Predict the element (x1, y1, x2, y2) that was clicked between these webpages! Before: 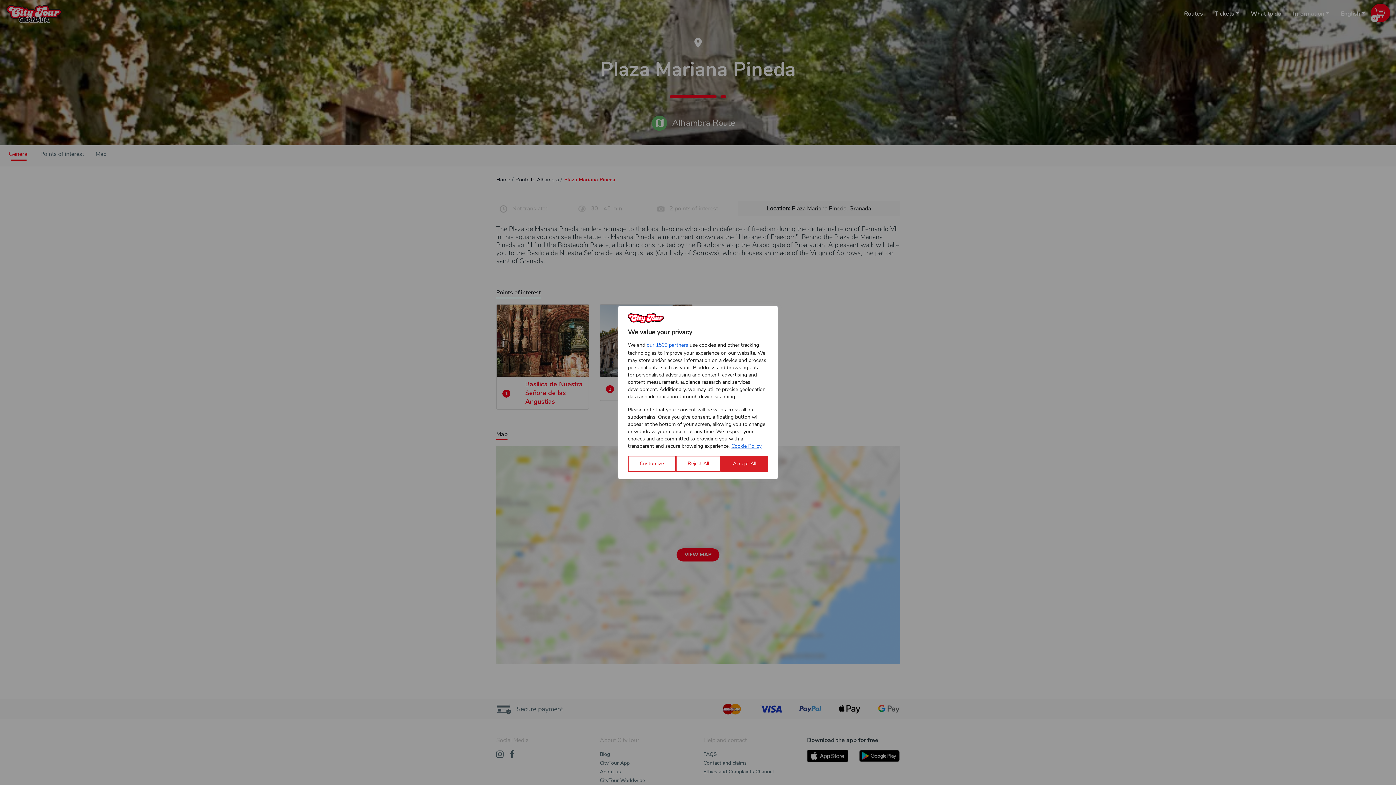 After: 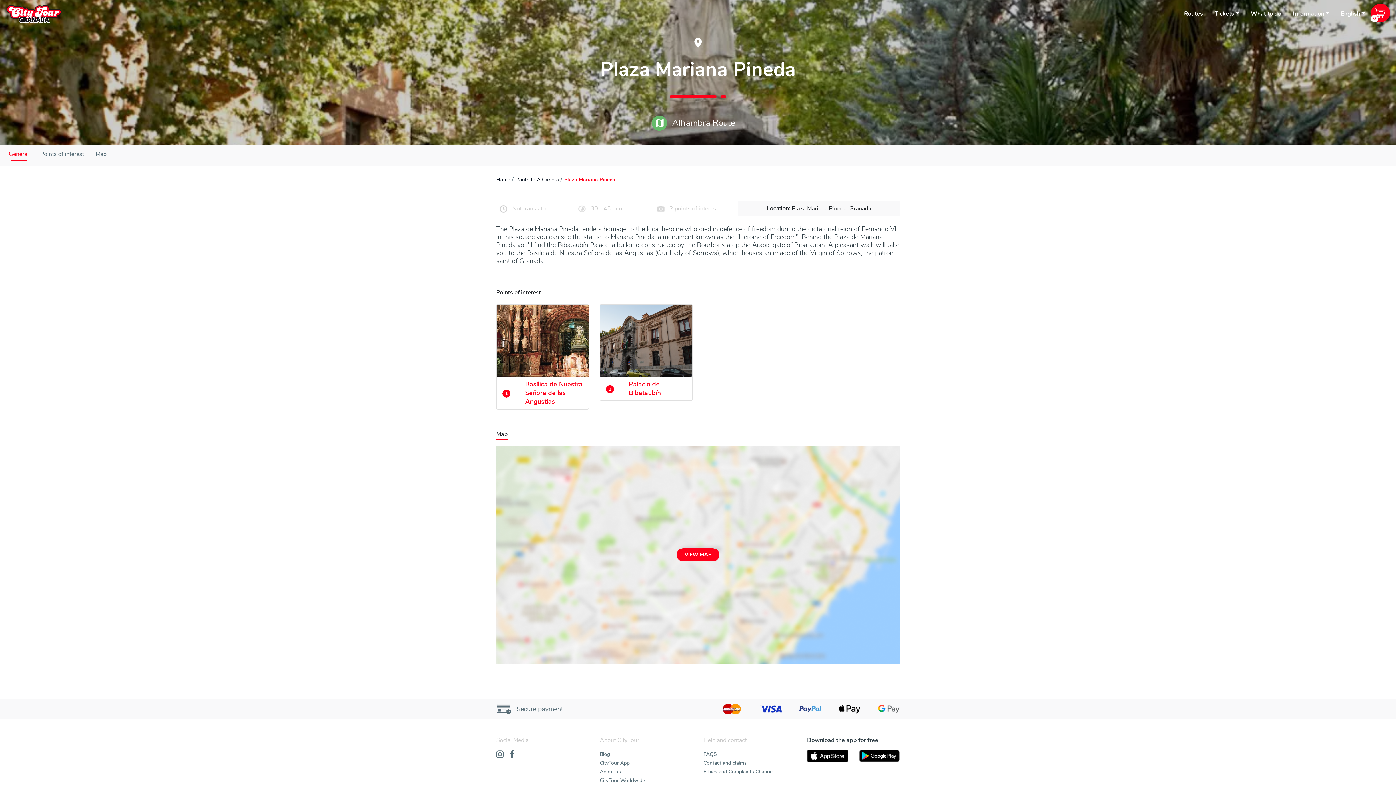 Action: label: Reject All bbox: (675, 453, 721, 469)